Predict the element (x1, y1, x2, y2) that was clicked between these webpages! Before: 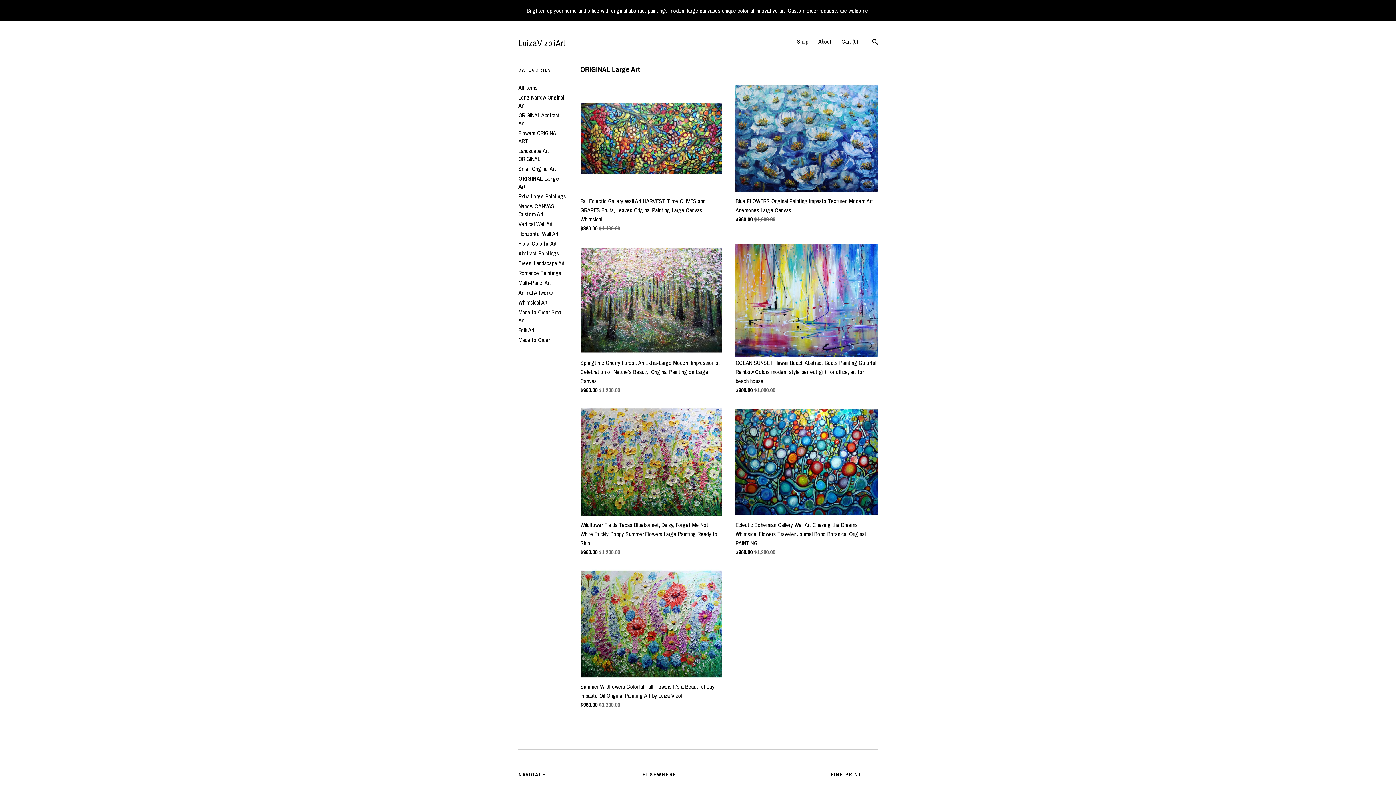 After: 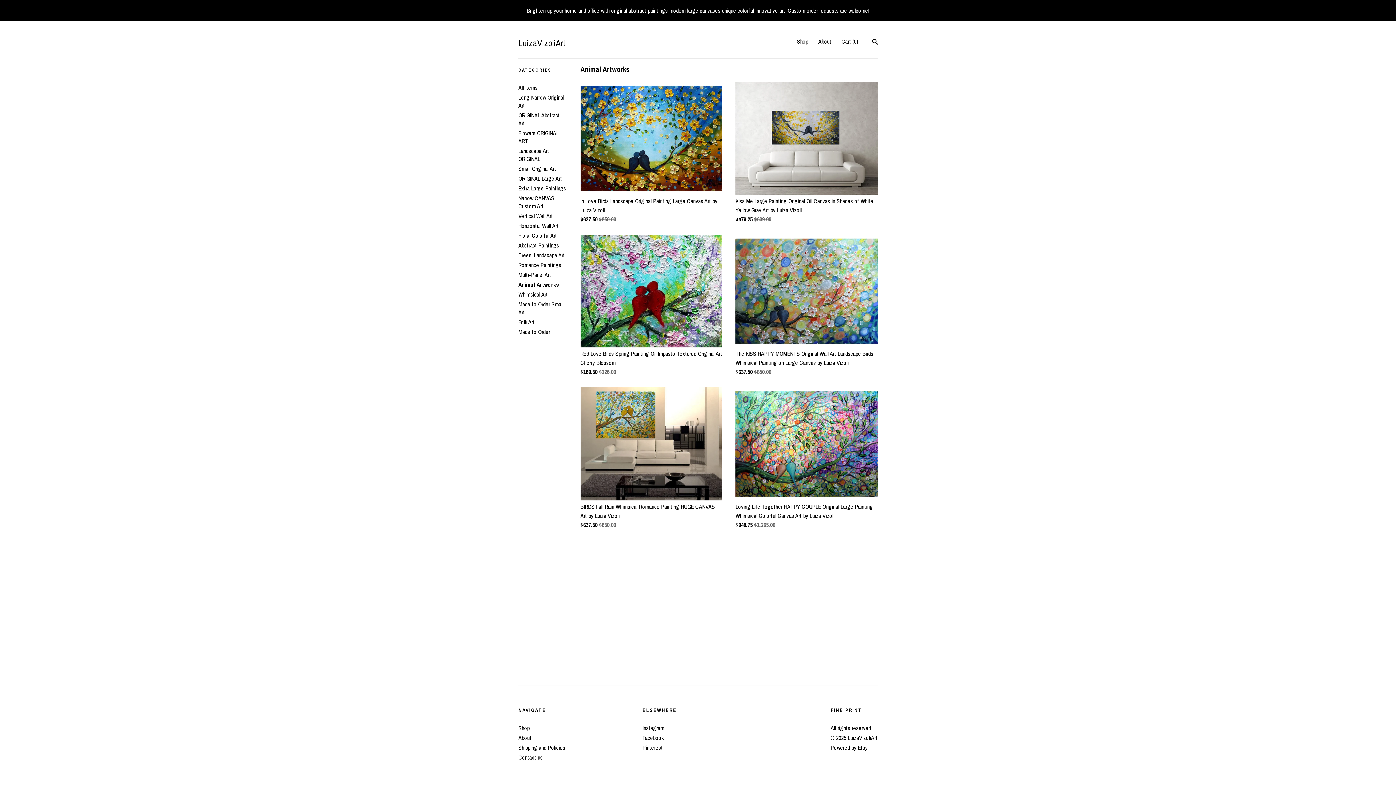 Action: bbox: (518, 288, 553, 296) label: Animal Artworks